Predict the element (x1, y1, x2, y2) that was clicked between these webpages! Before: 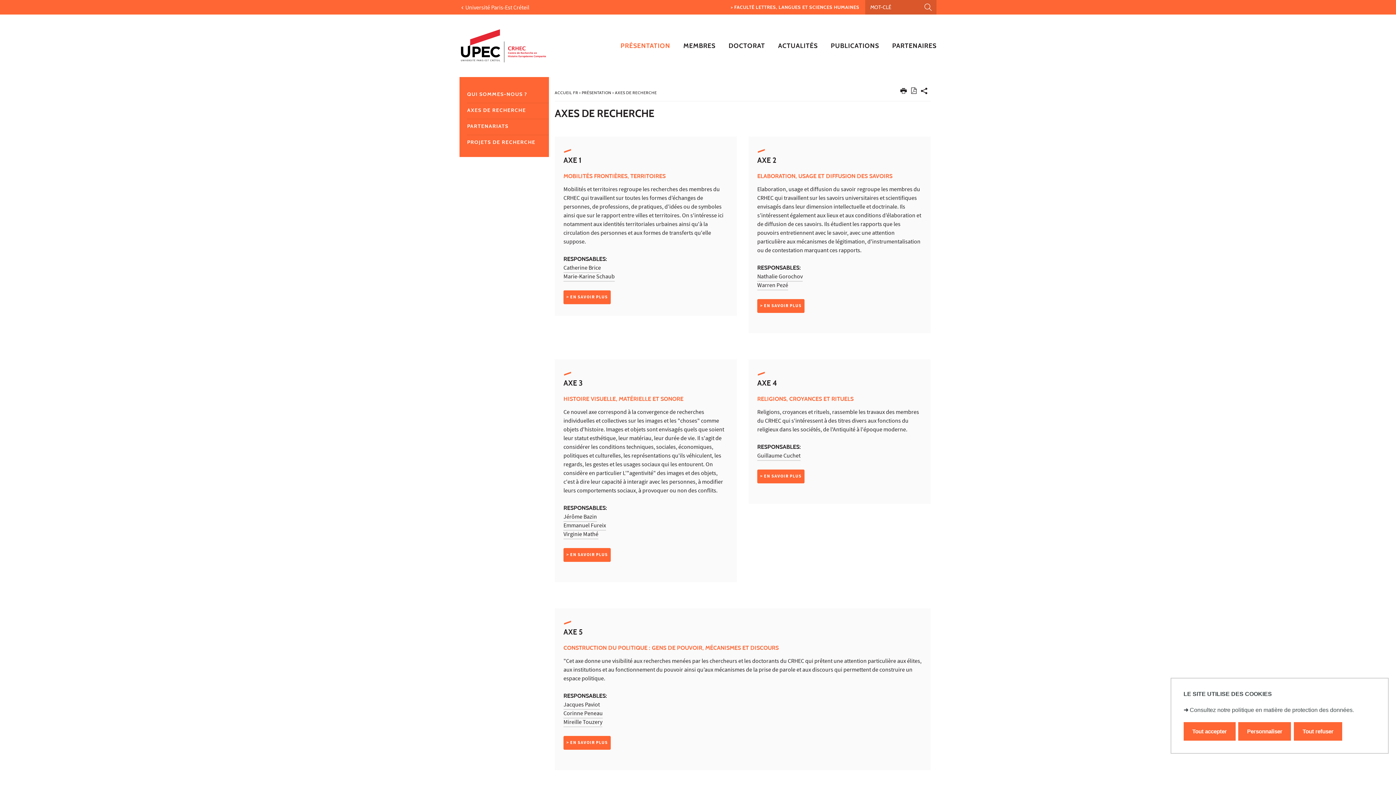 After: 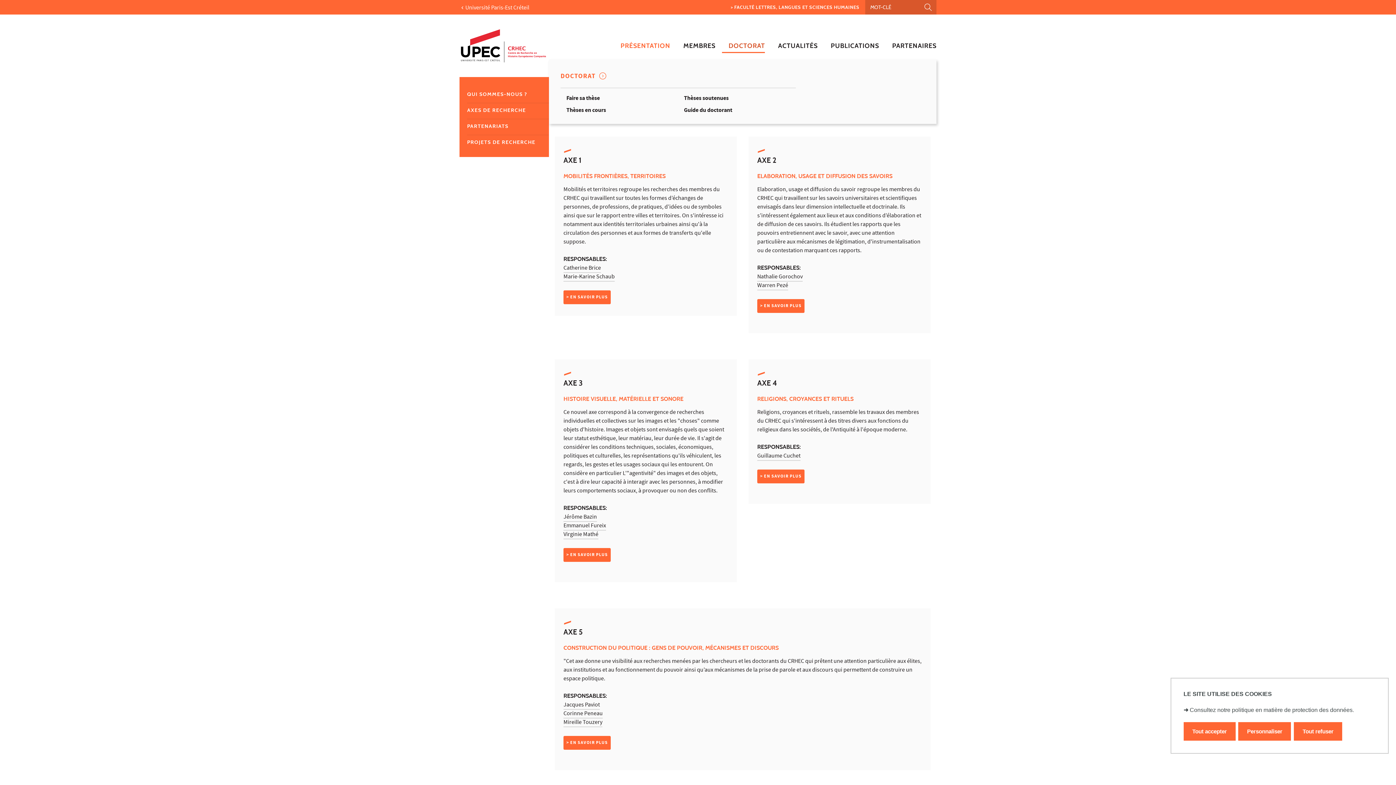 Action: bbox: (715, 31, 765, 59) label: DOCTORAT